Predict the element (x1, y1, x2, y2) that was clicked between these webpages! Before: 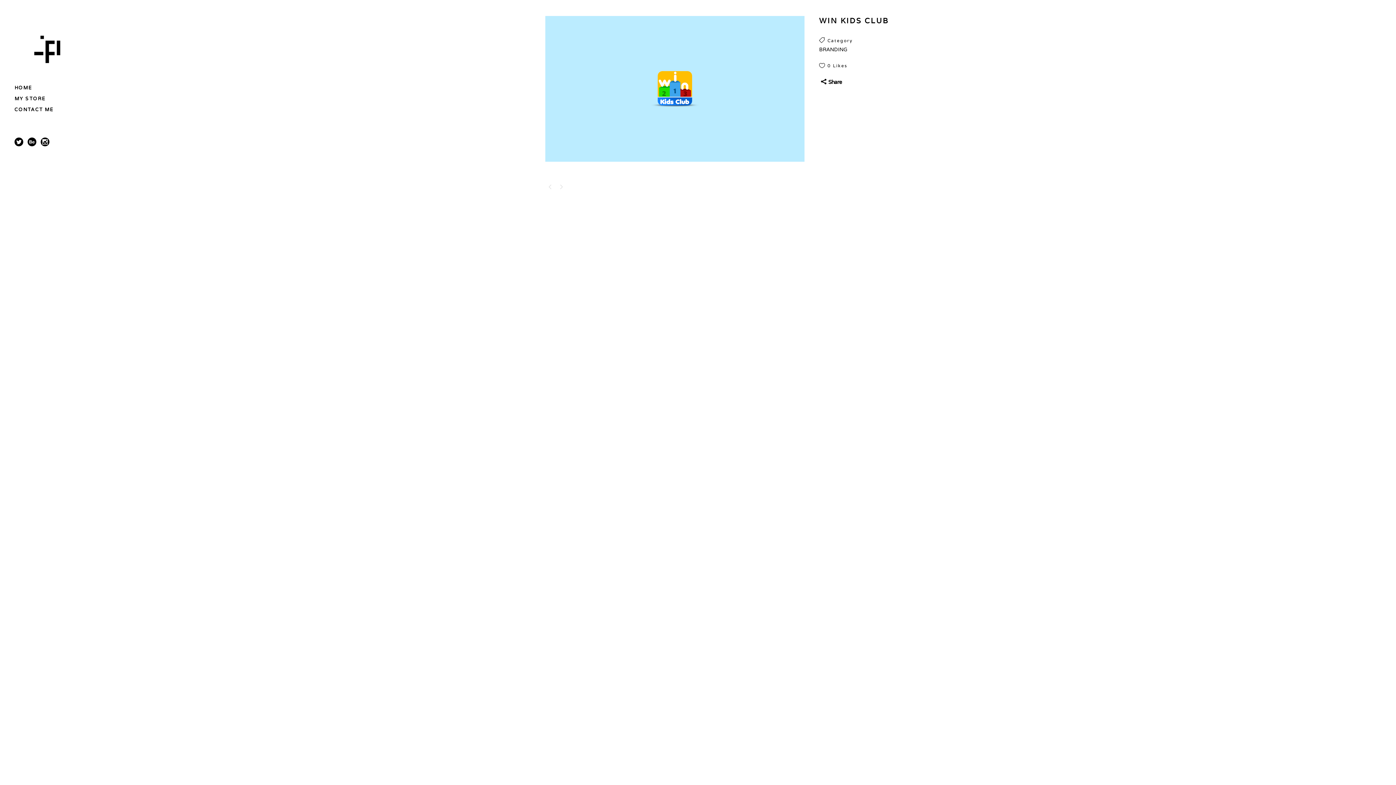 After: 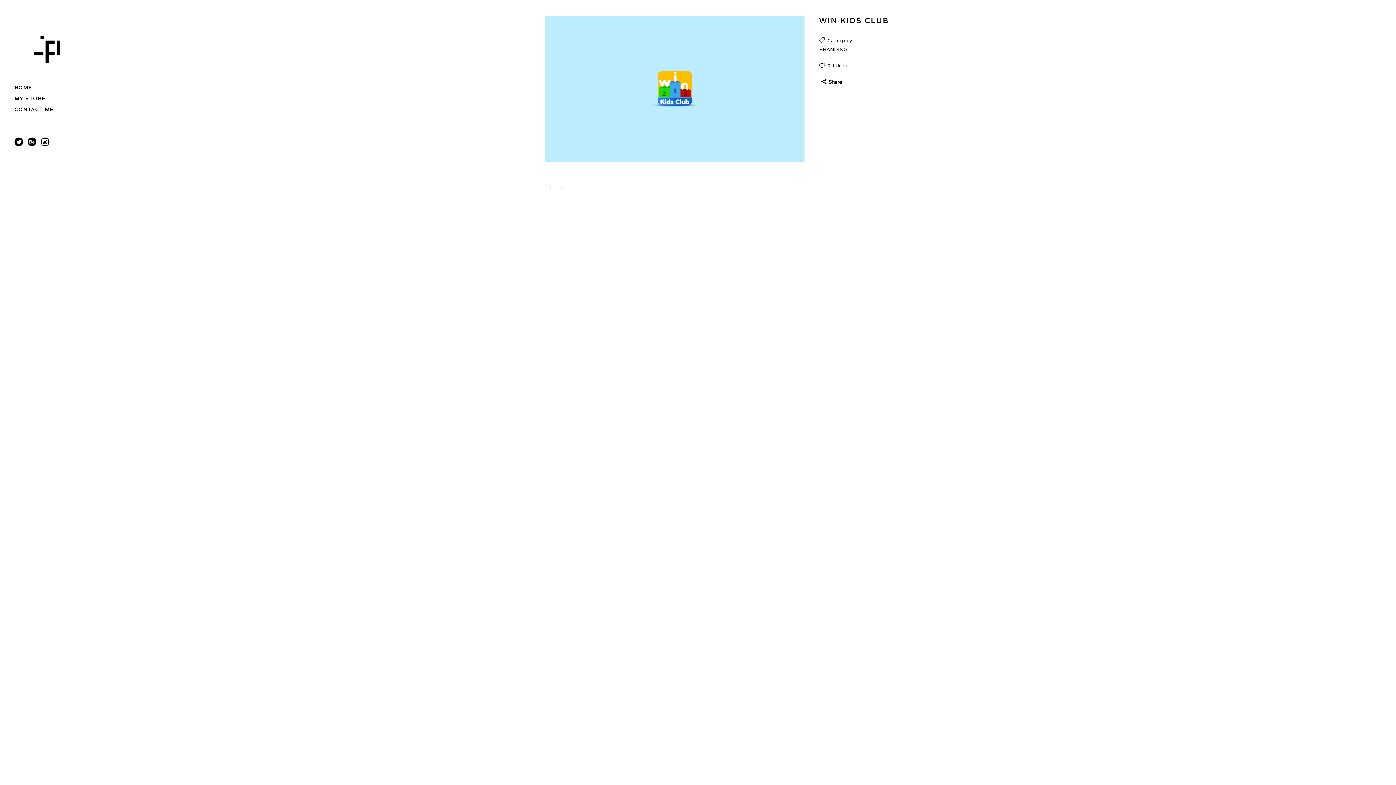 Action: bbox: (27, 141, 36, 147)